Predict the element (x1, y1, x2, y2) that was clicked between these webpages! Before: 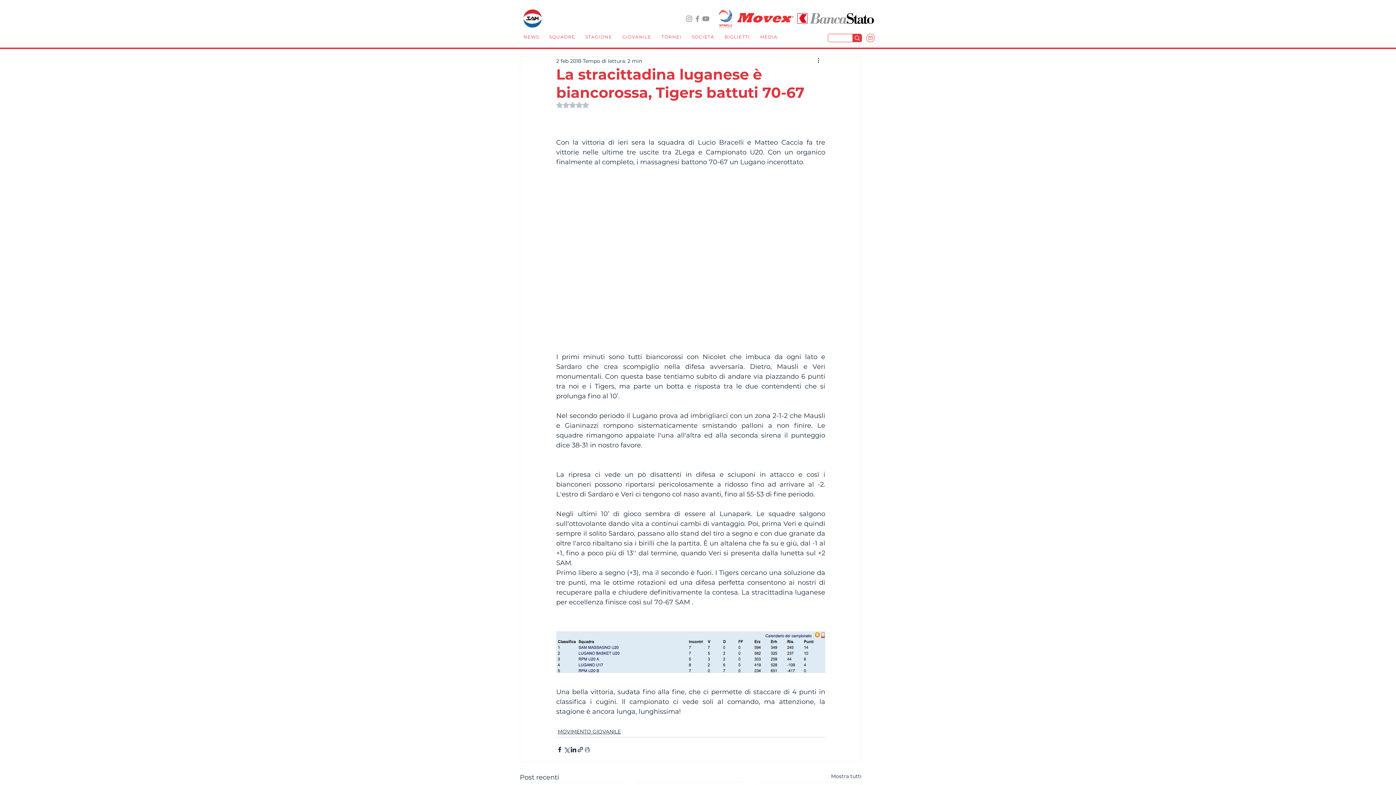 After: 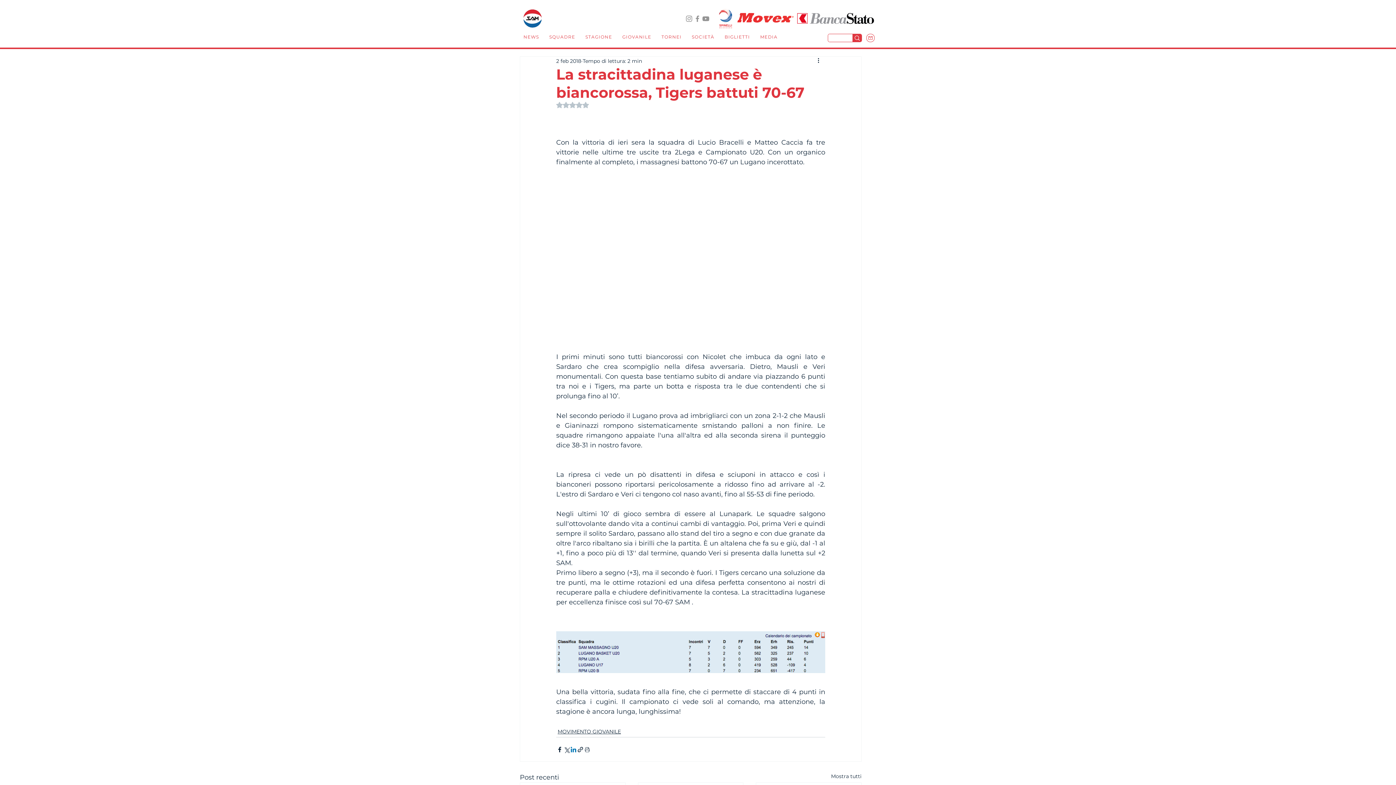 Action: bbox: (570, 746, 577, 753) label: Condividi su LinkedIn